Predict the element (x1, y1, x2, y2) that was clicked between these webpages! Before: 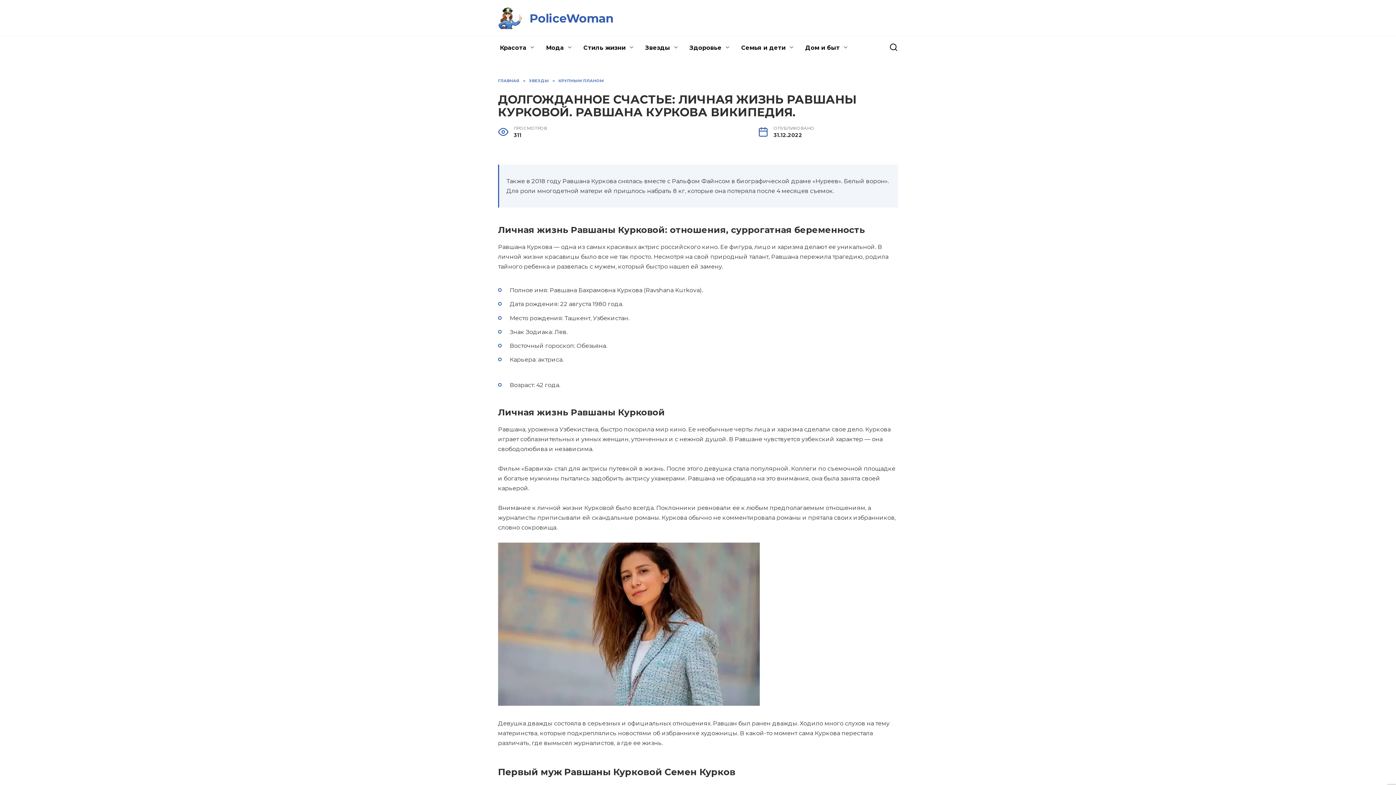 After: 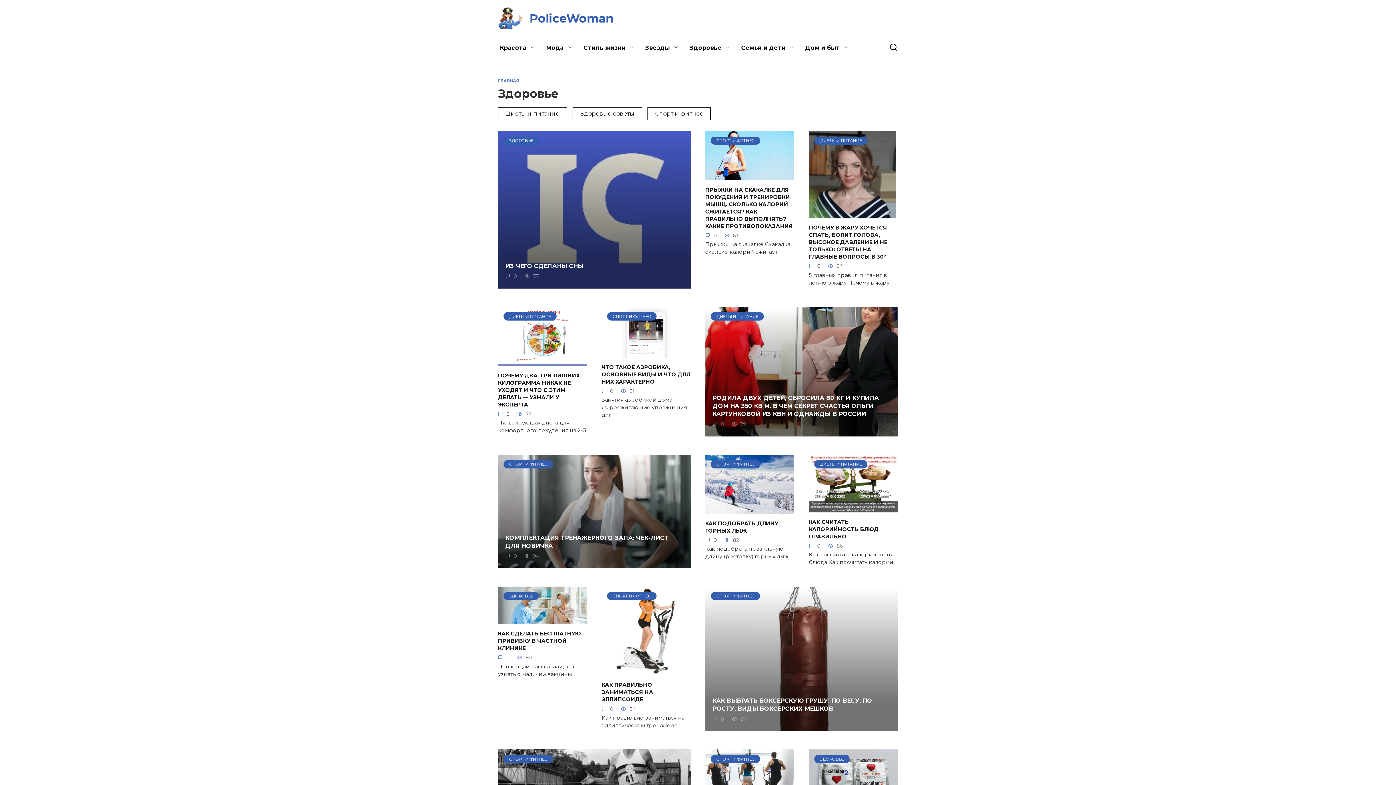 Action: label: Здоровье bbox: (684, 36, 736, 59)